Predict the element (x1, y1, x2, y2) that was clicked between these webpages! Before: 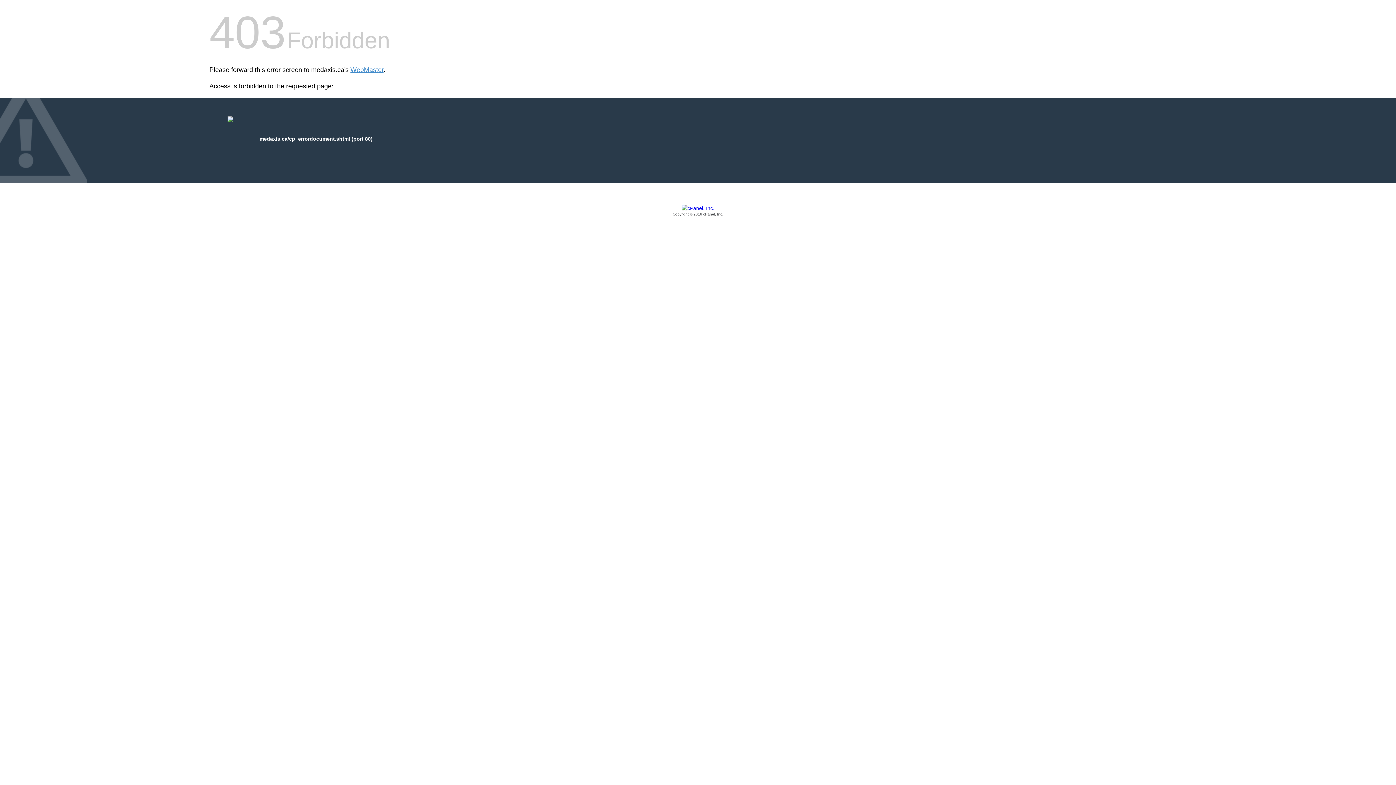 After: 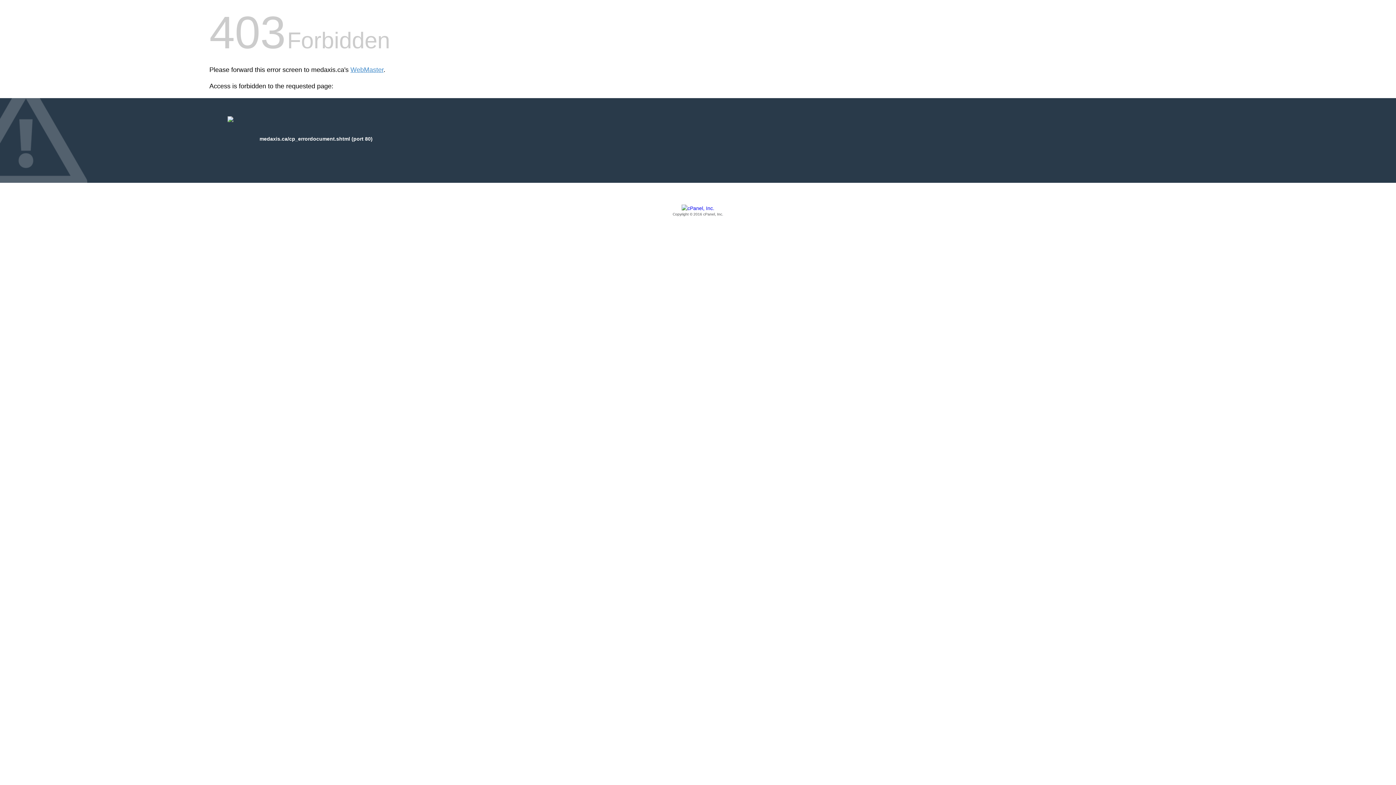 Action: label: Copyright © 2016 cPanel, Inc. bbox: (209, 205, 1186, 217)